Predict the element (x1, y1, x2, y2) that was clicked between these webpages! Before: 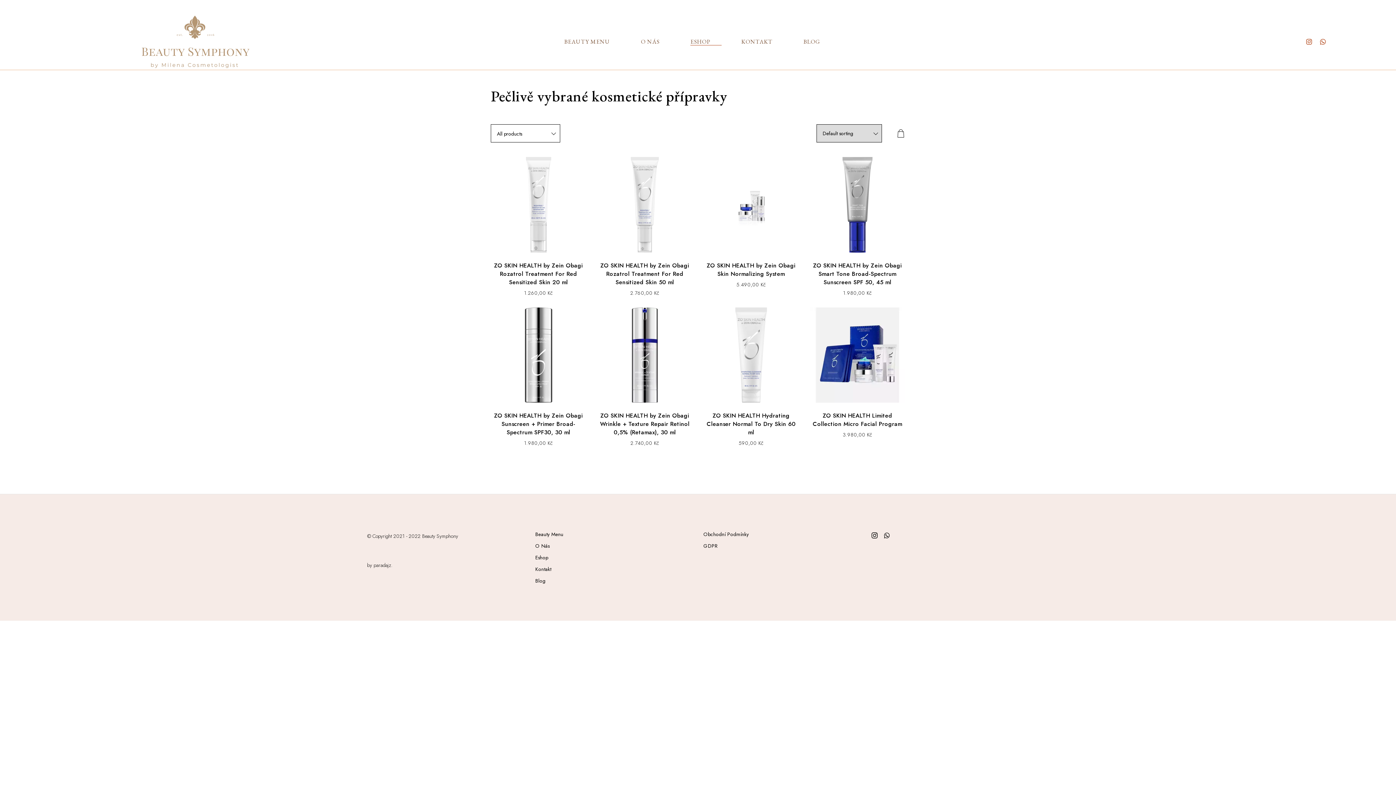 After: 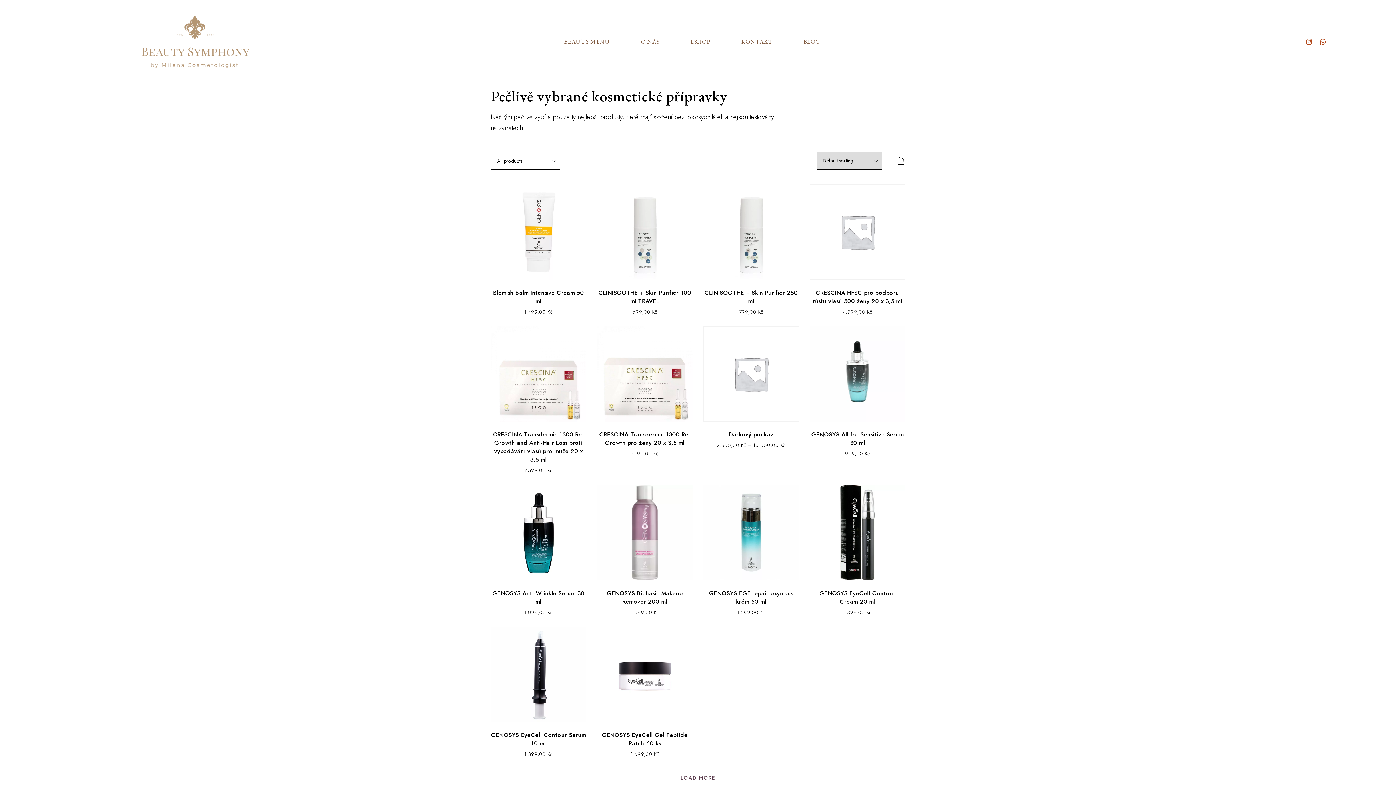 Action: bbox: (535, 554, 692, 561) label: Eshop